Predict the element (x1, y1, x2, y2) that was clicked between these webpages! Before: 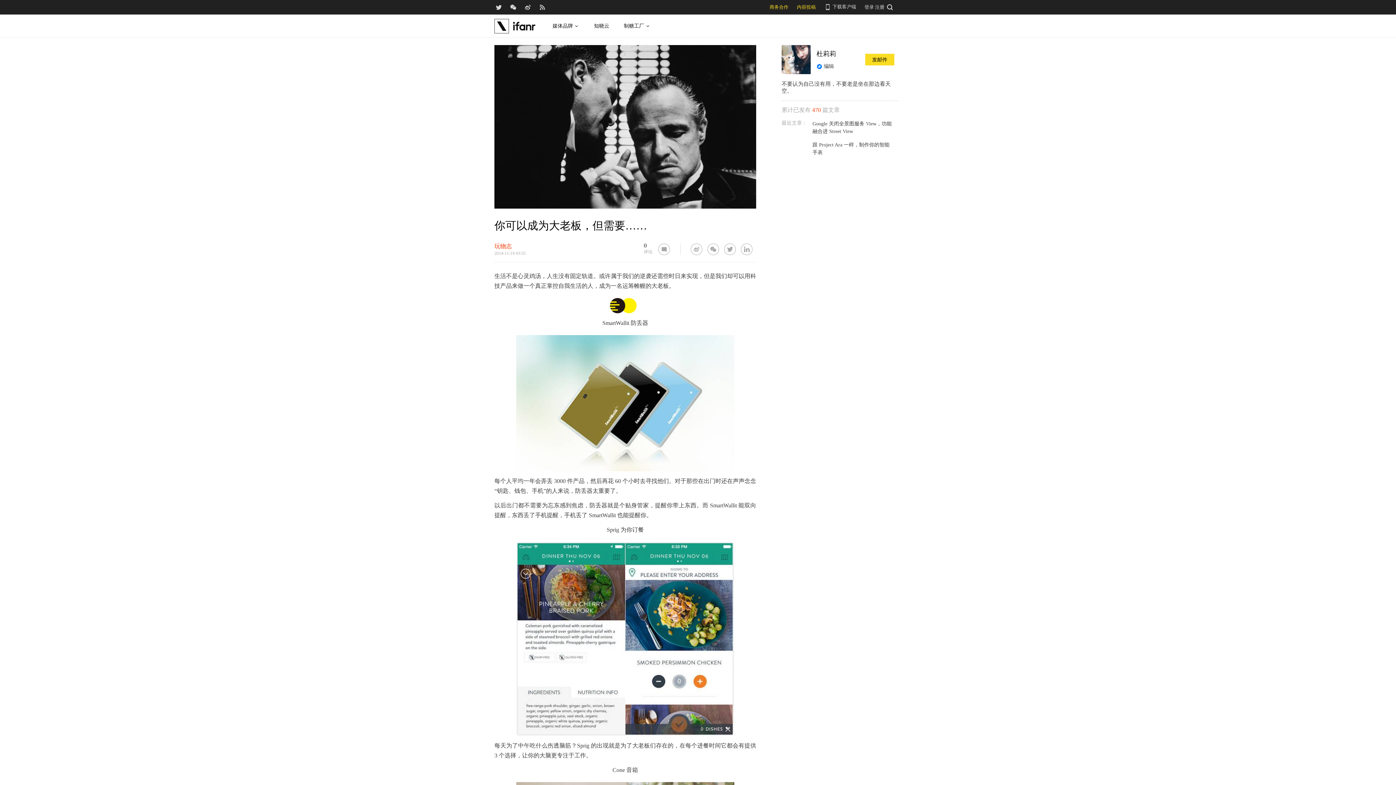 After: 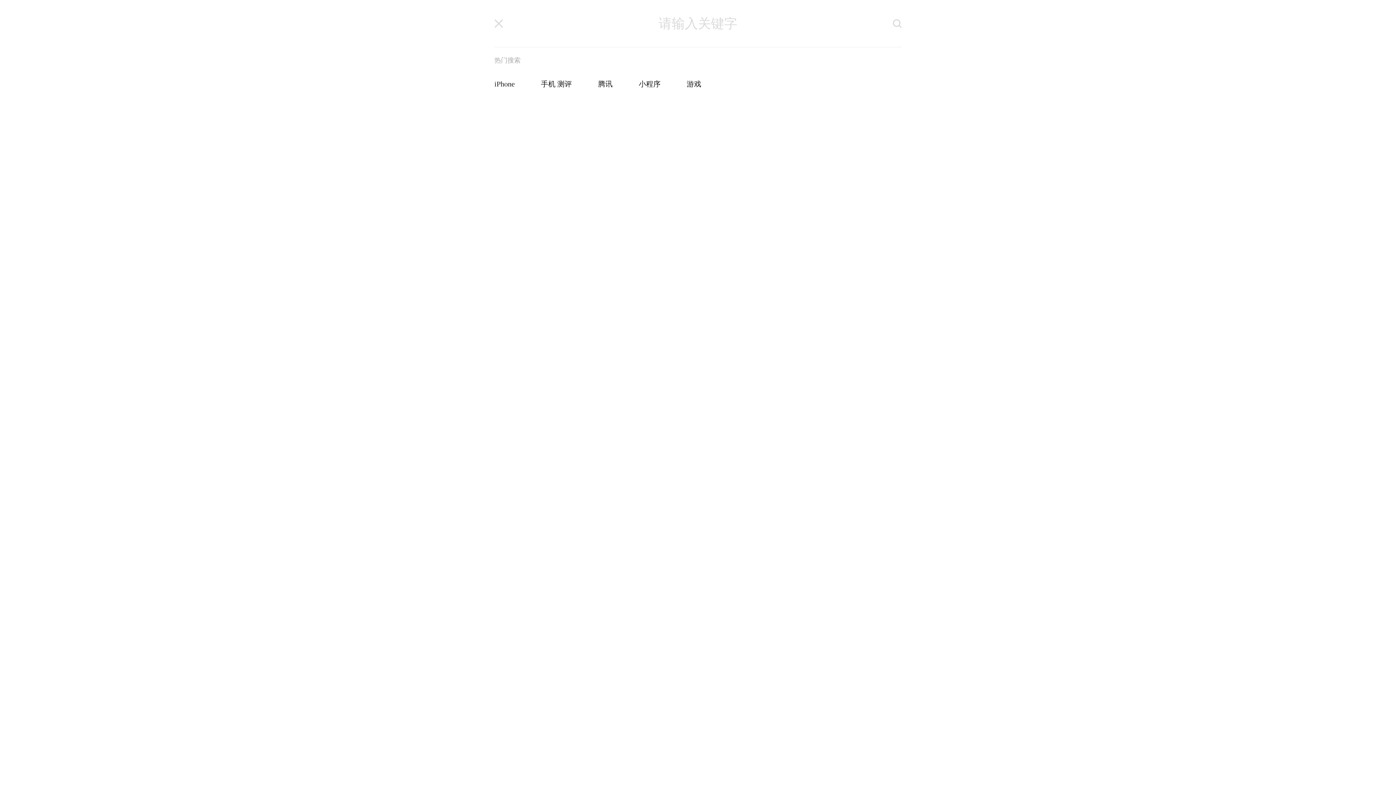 Action: label: 下载客户端 bbox: (885, 6, 894, 11)